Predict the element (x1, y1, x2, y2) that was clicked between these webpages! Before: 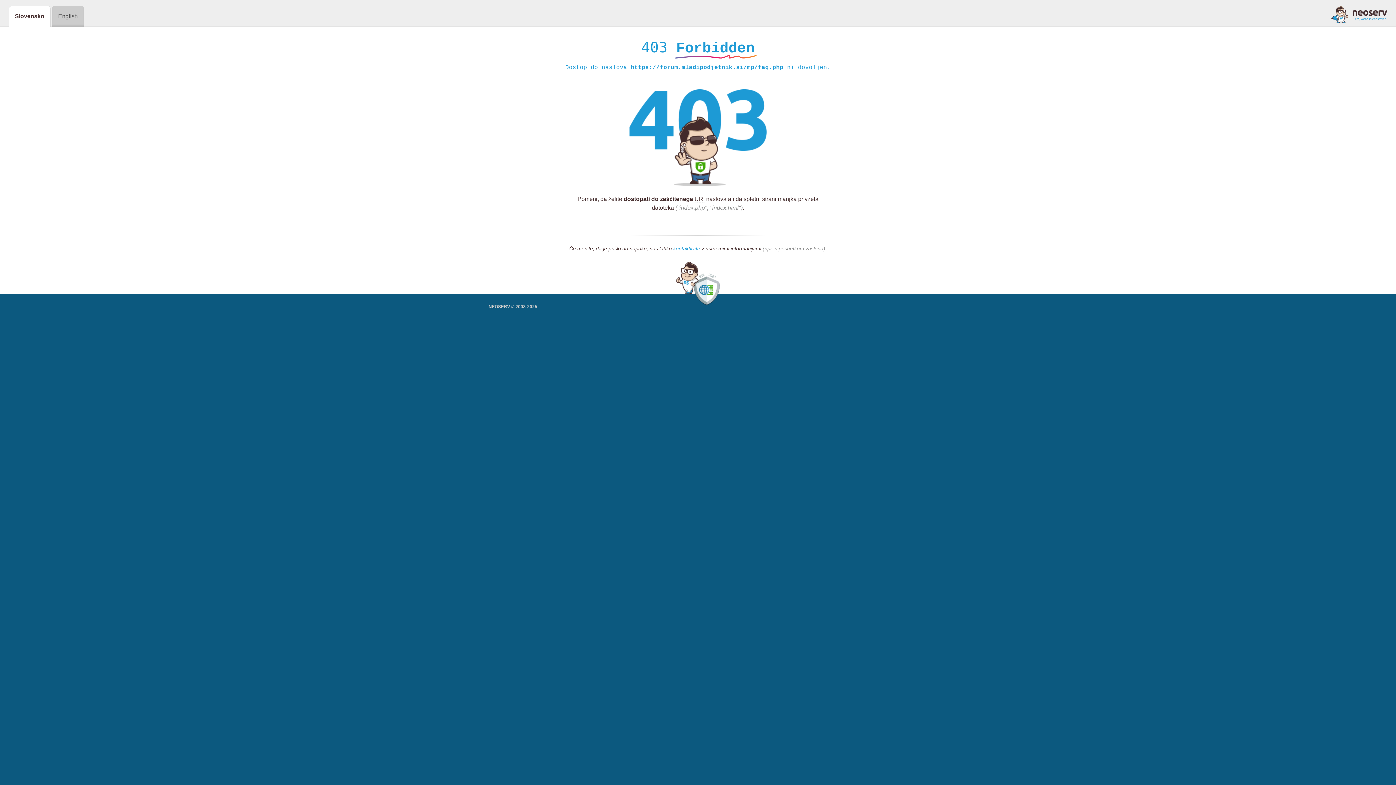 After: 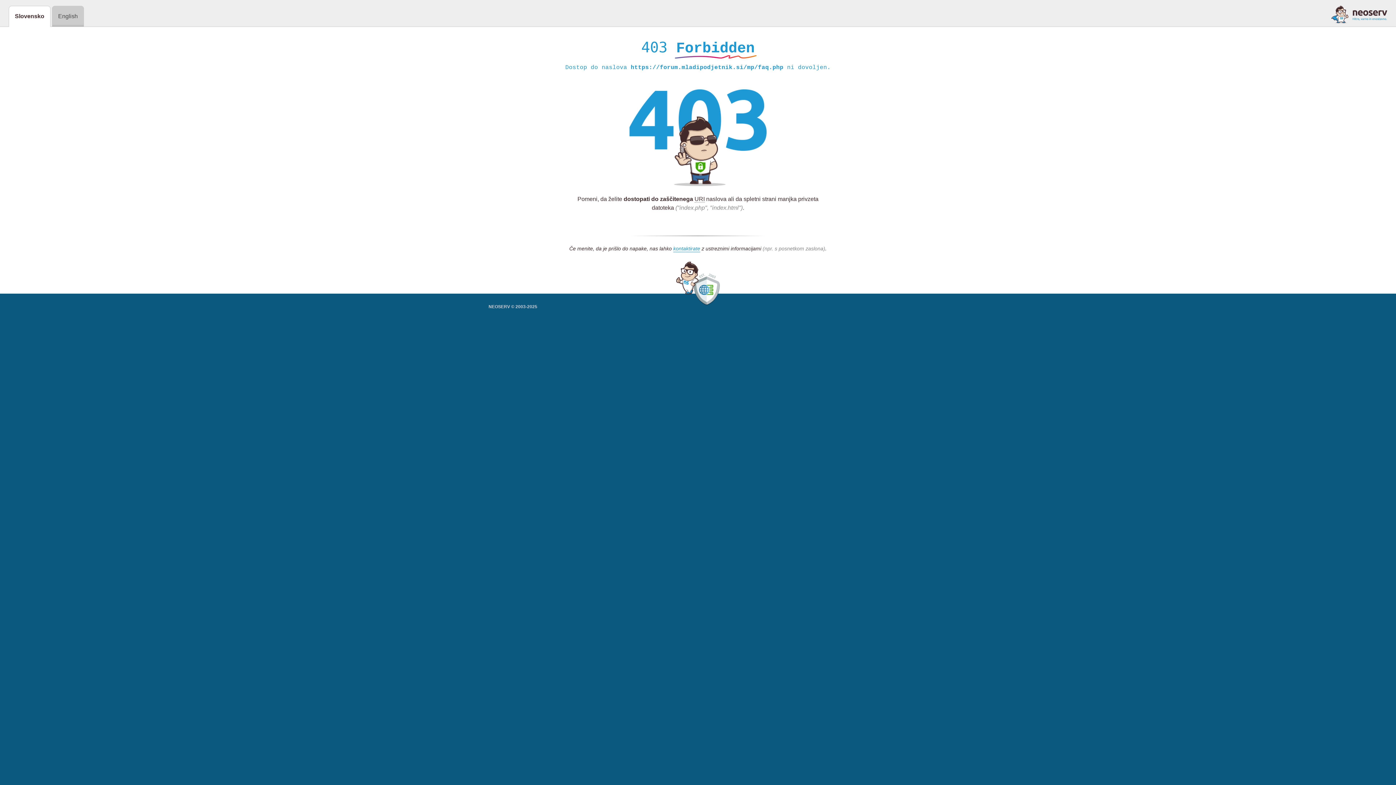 Action: bbox: (1331, 5, 1387, 23)